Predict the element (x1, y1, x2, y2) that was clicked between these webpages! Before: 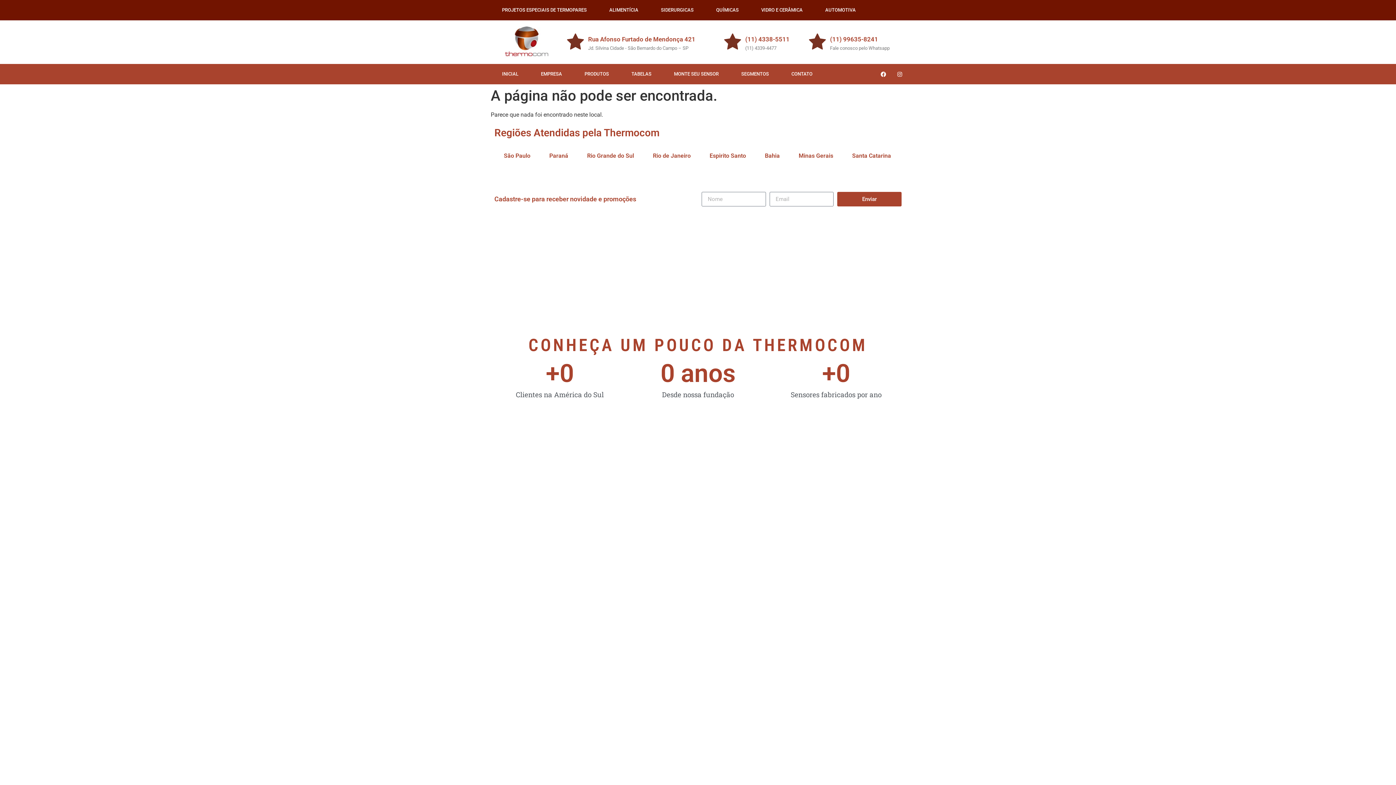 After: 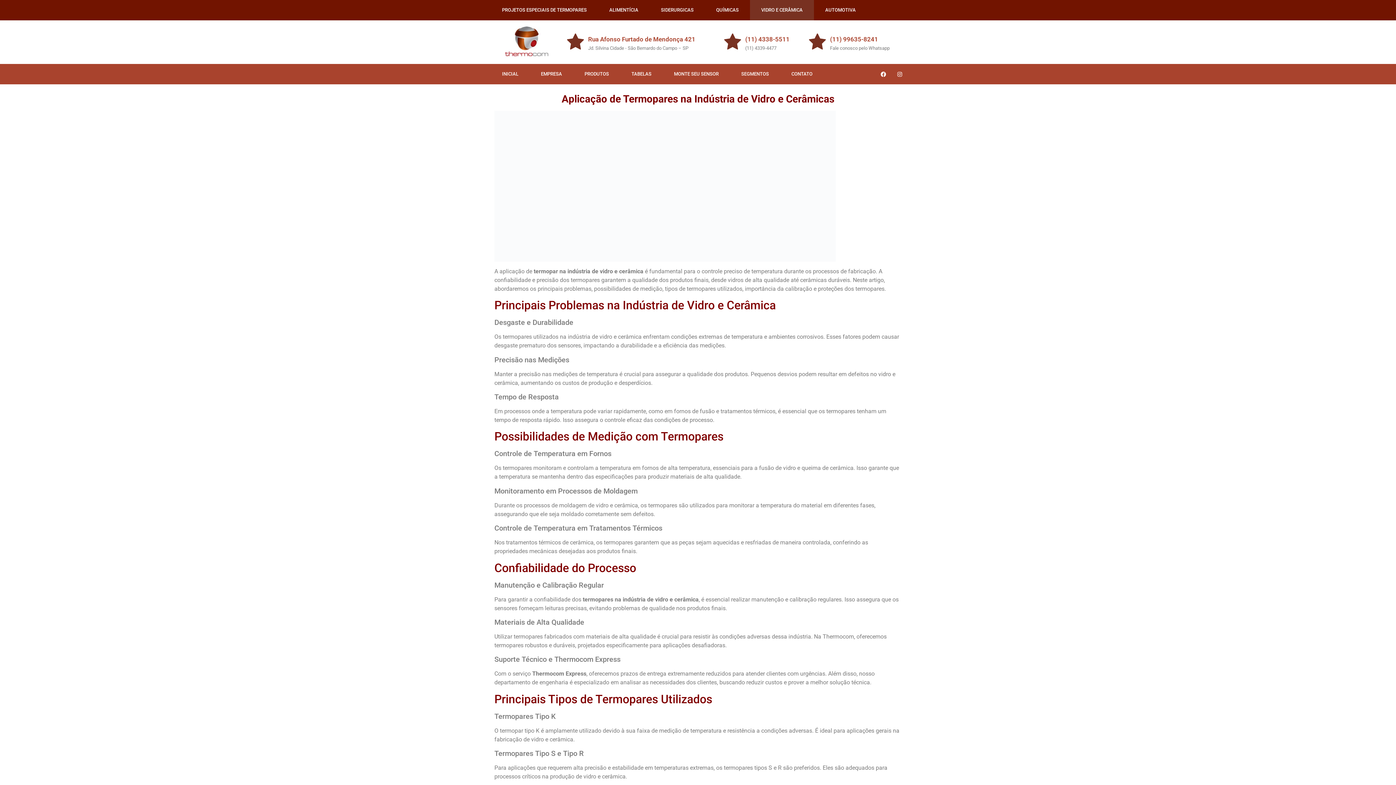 Action: label: VIDRO E CERÂMICA bbox: (750, 0, 814, 20)